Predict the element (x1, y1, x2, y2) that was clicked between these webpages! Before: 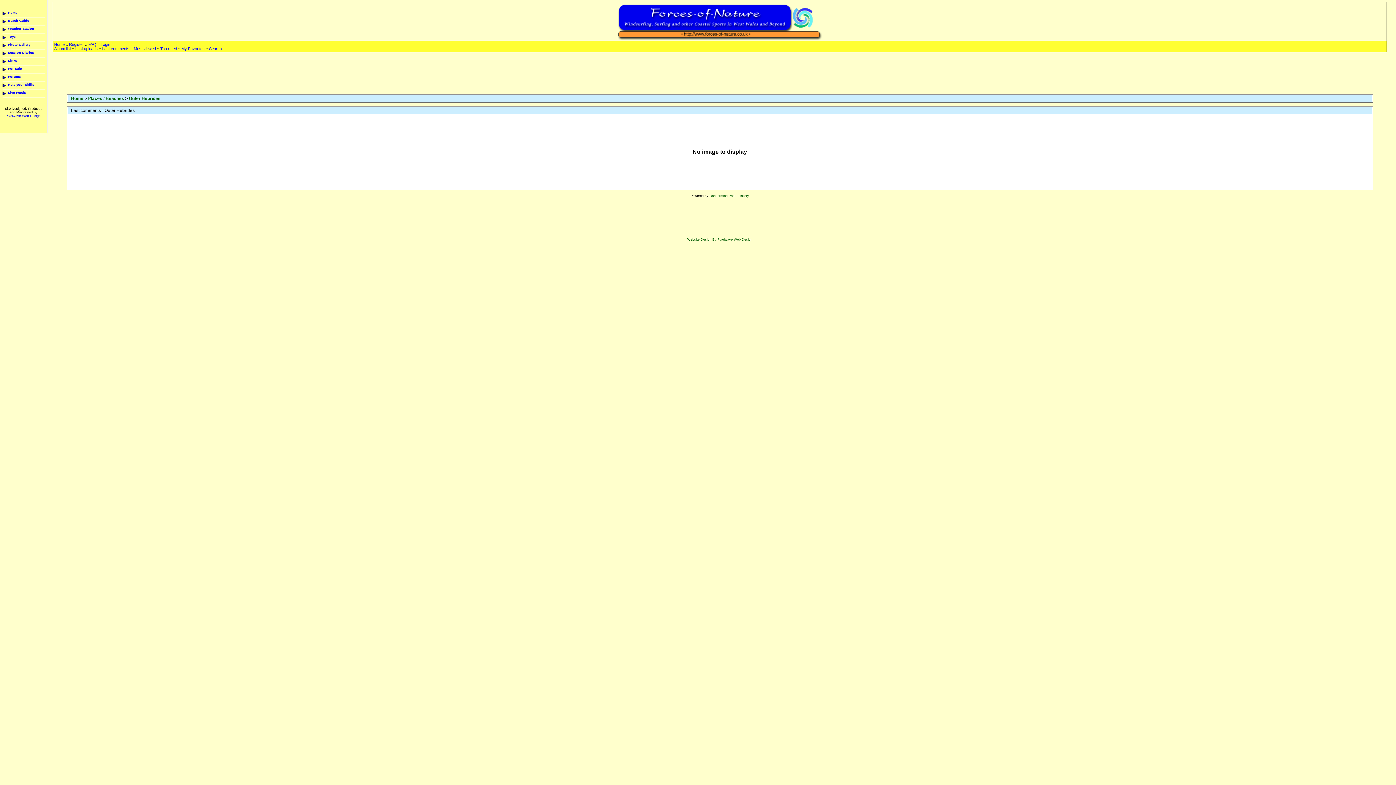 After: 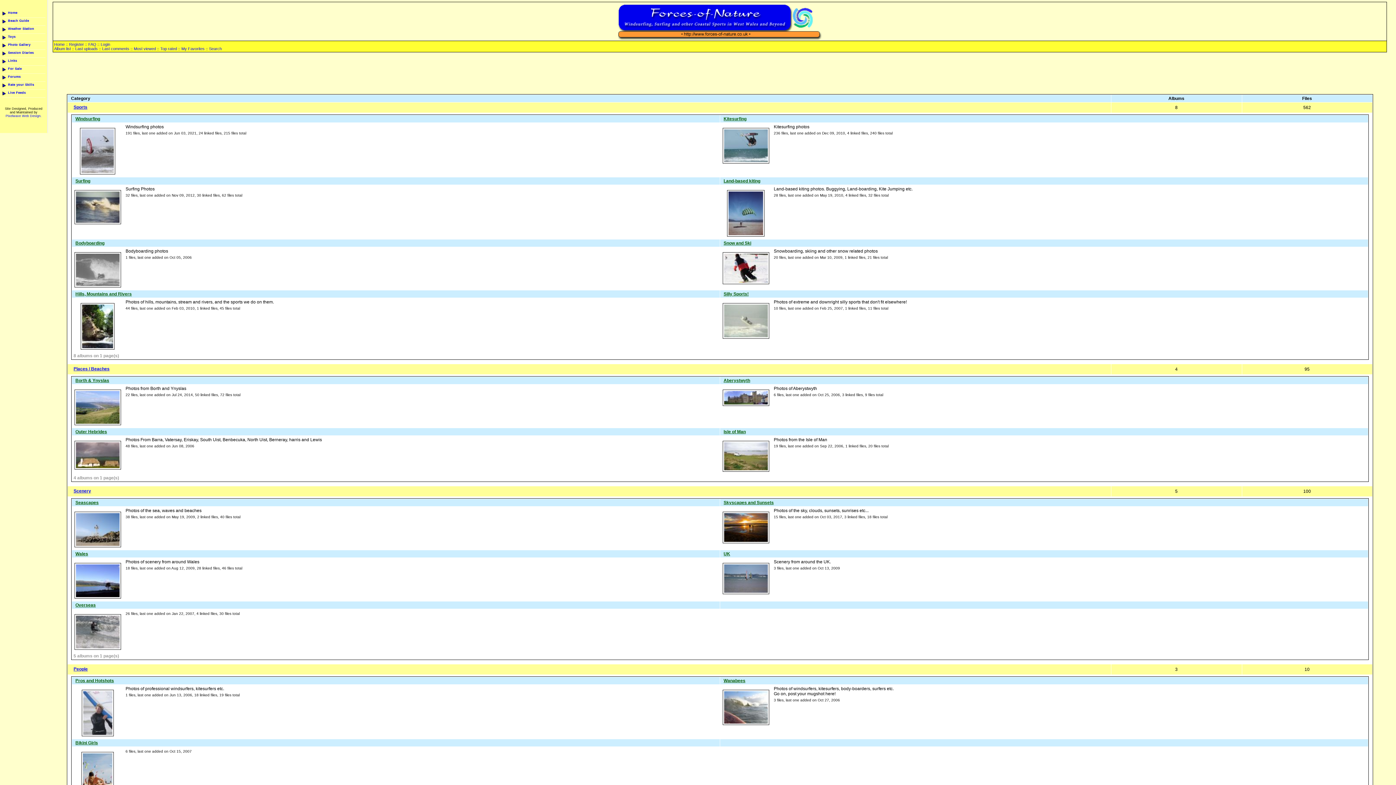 Action: label: Home bbox: (71, 96, 83, 101)